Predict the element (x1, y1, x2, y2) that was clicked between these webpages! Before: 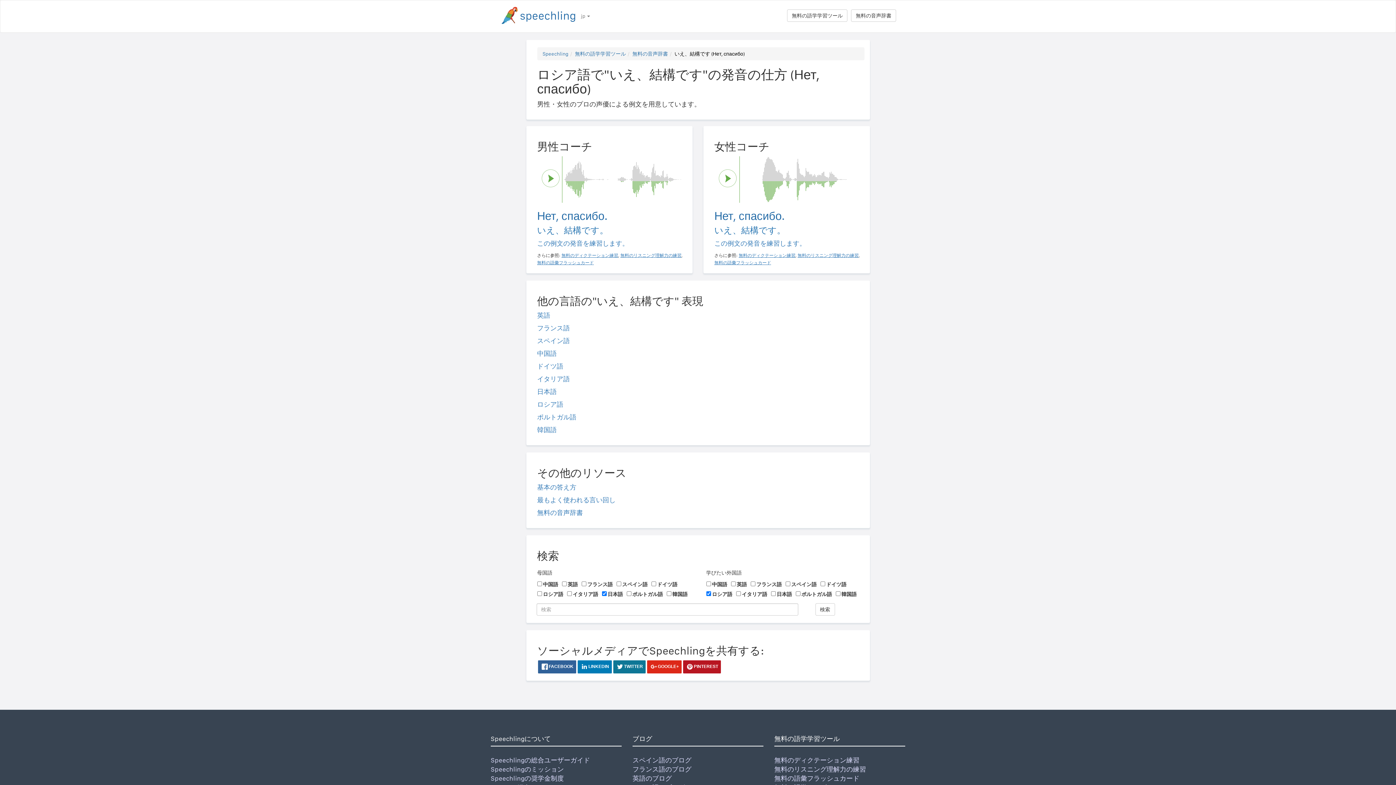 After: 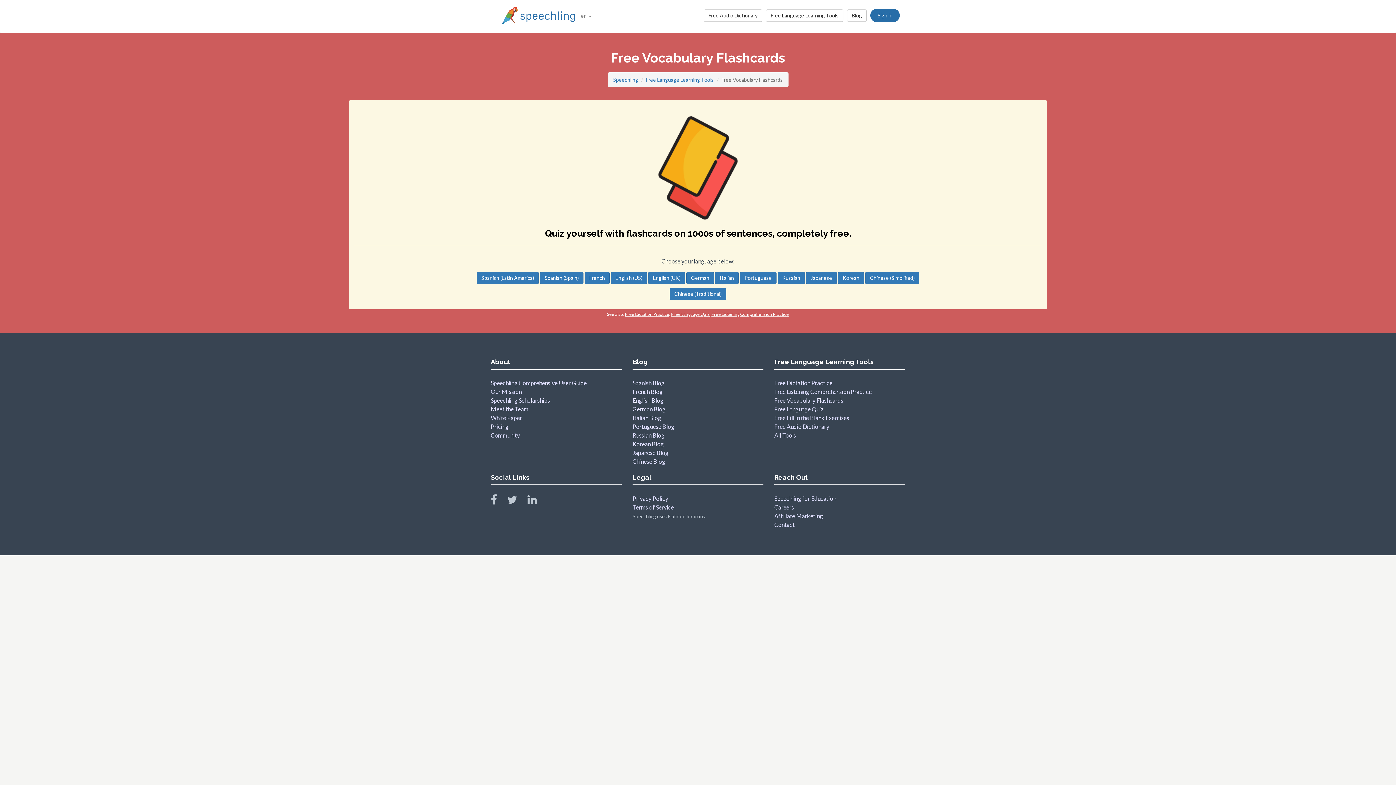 Action: bbox: (714, 260, 771, 265) label: 無料の語彙フラッシュカード